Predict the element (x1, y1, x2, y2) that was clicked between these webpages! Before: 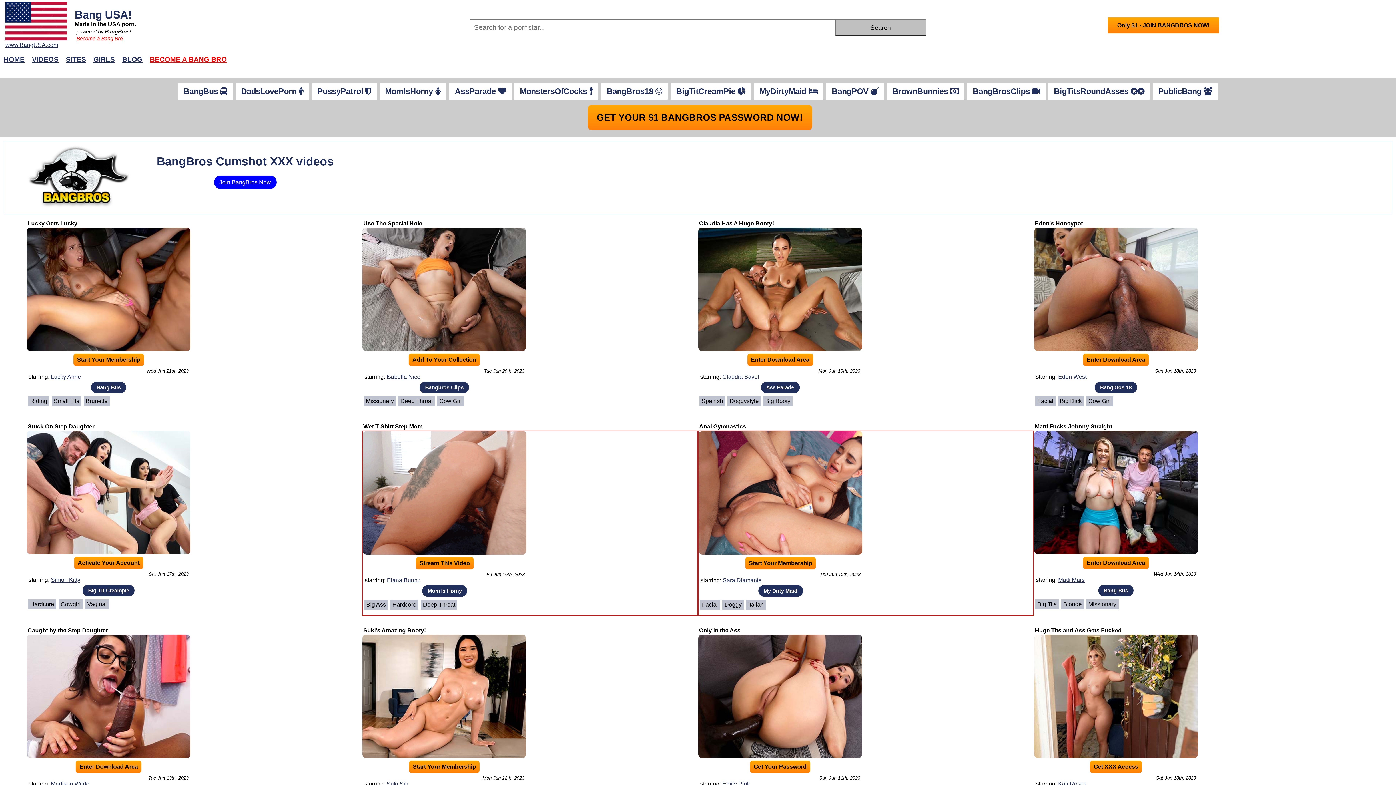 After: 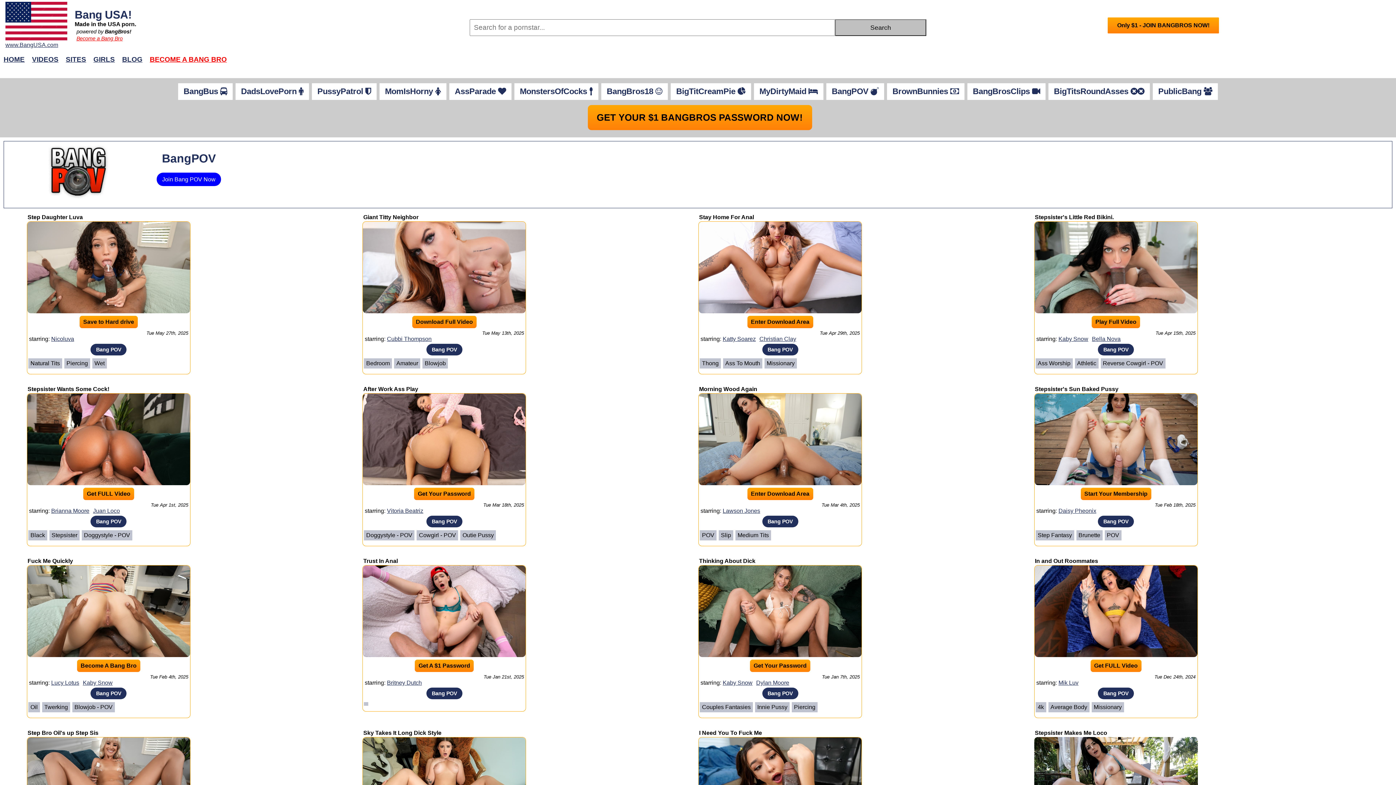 Action: bbox: (826, 83, 884, 99) label: BangPOV 